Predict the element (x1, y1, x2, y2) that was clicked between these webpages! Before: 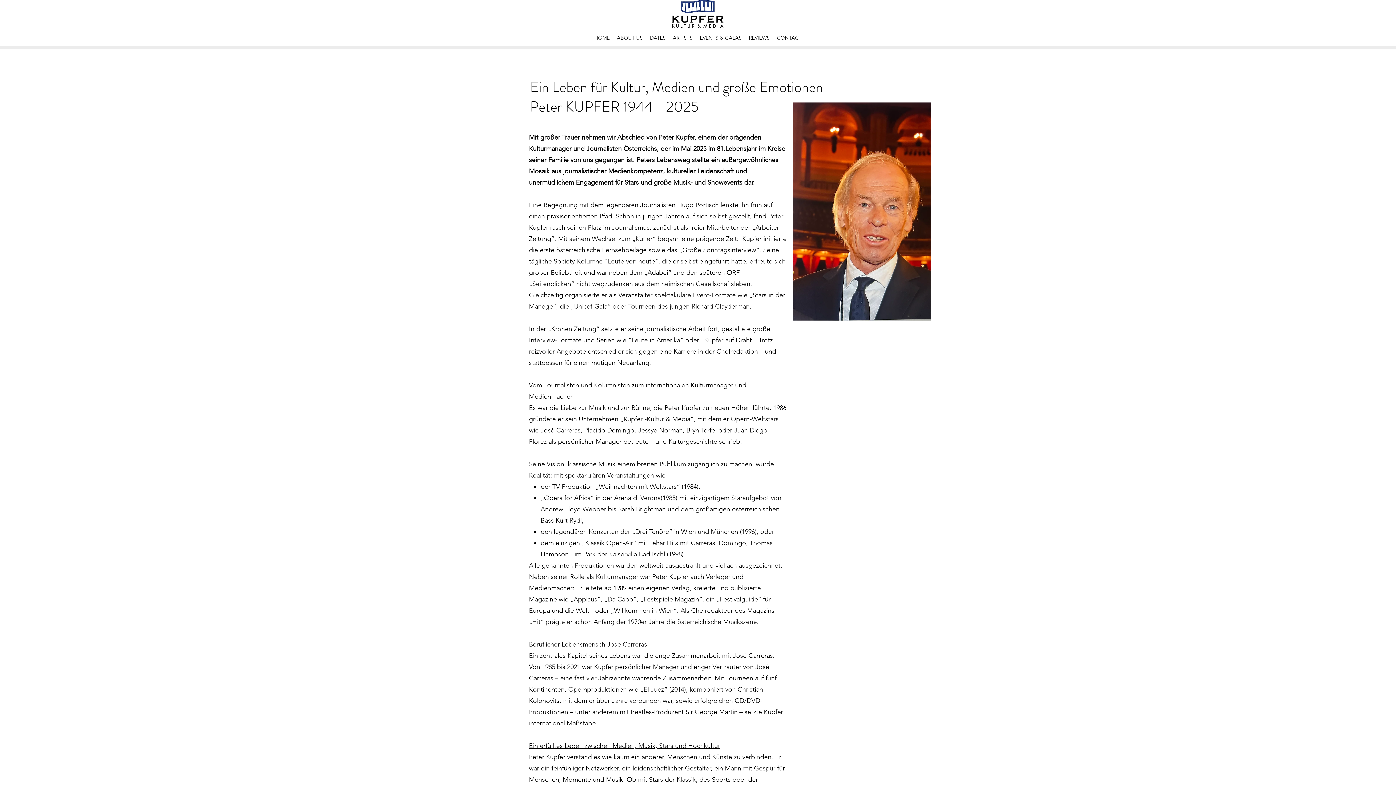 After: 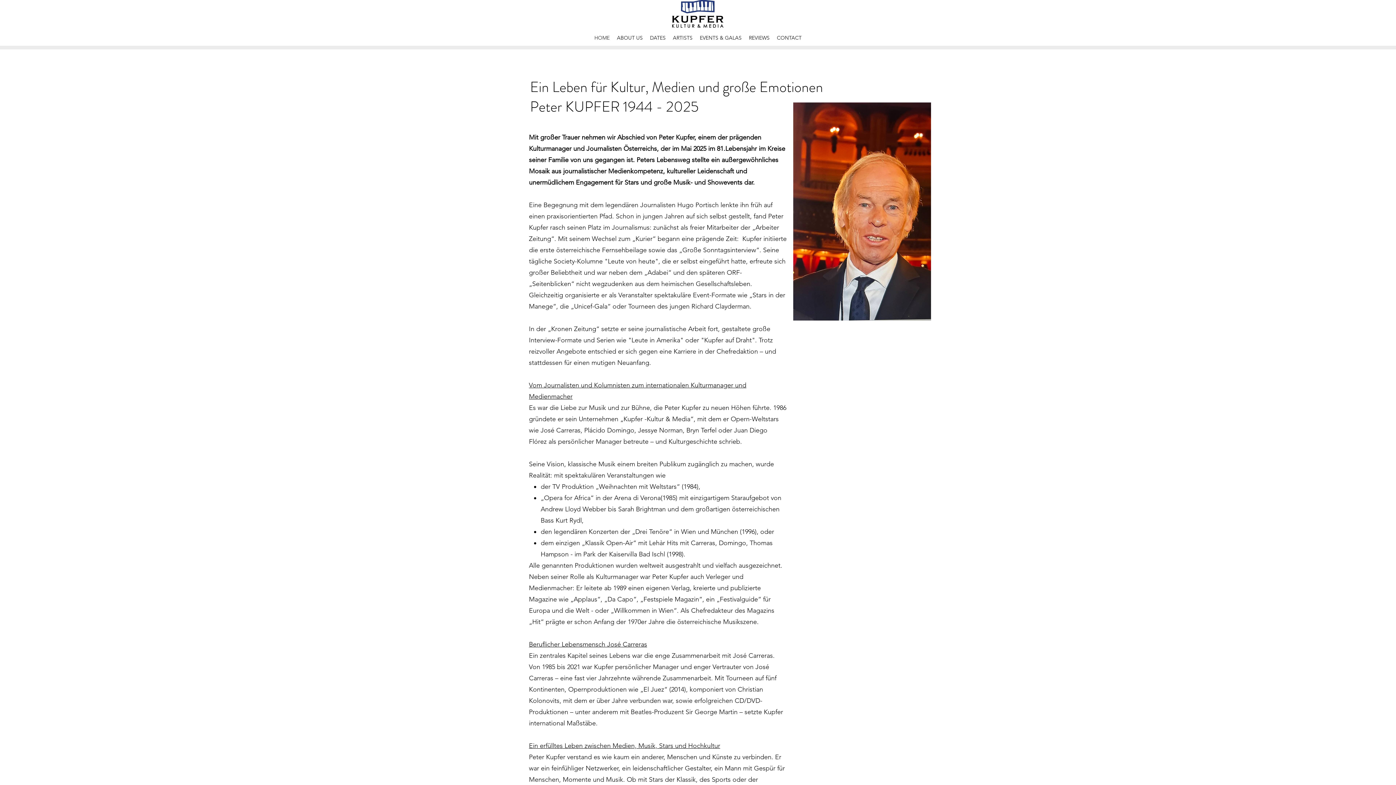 Action: bbox: (646, 32, 669, 43) label: DATES